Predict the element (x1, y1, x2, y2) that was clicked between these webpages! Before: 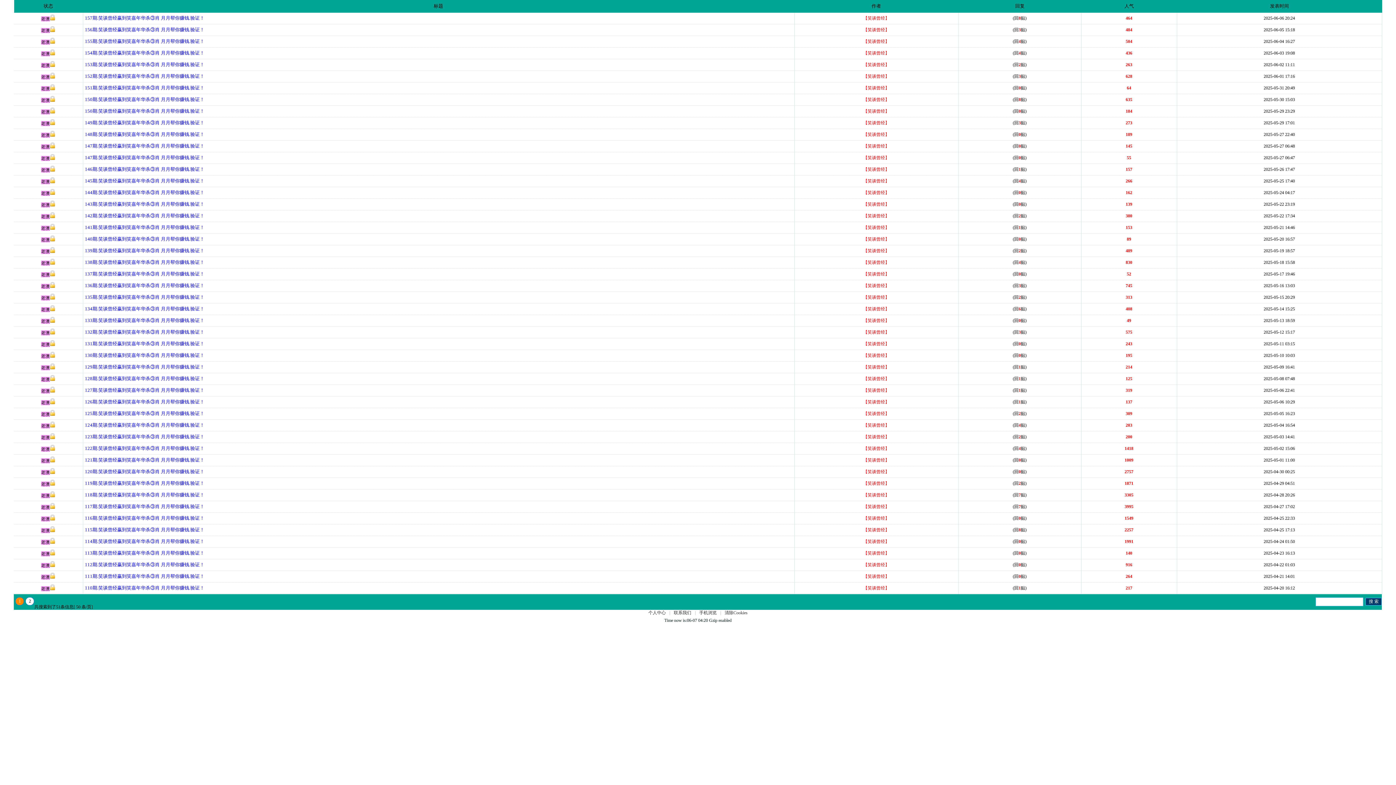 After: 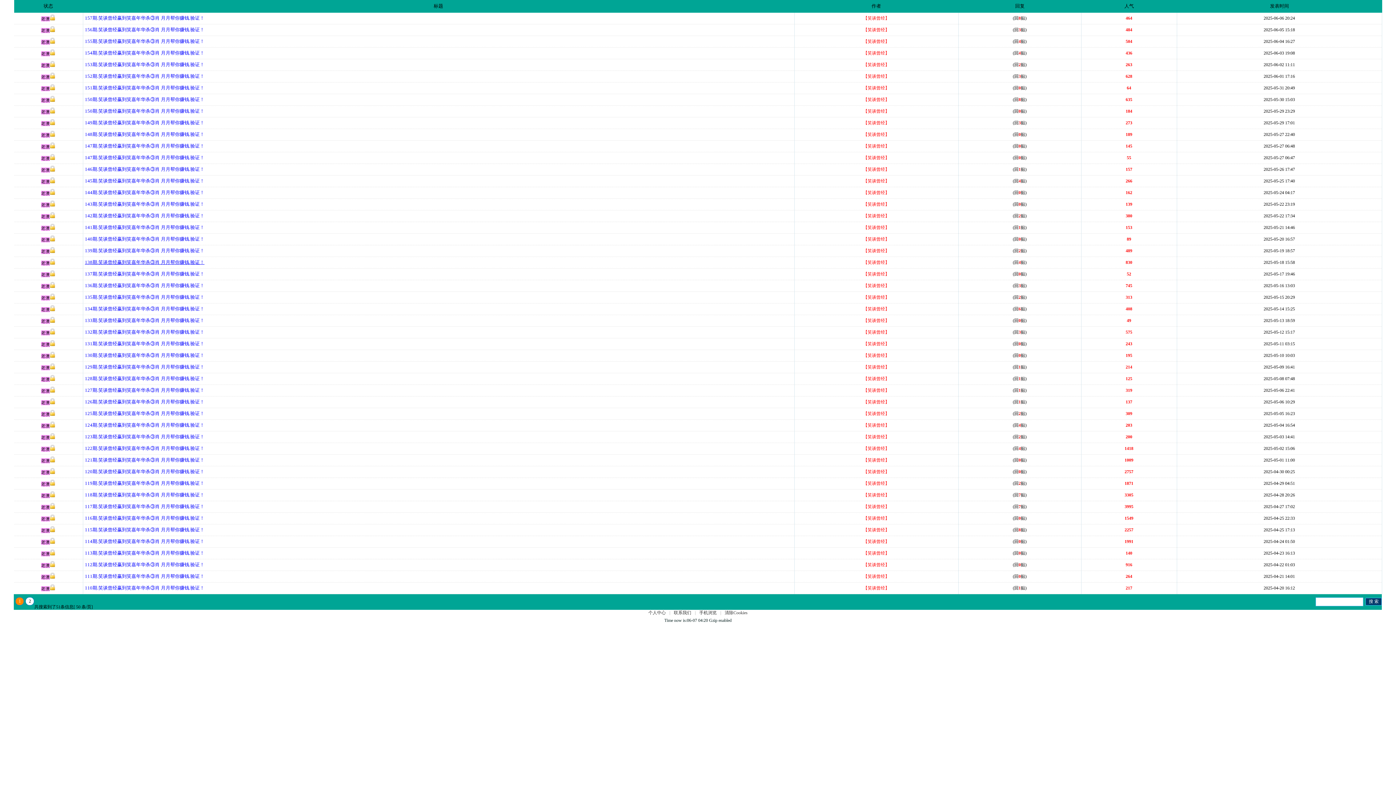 Action: bbox: (84, 260, 204, 265) label: 138期.笑谈曾经赢到笑嘉年华杀③肖 月月帮你赚钱.验证！
